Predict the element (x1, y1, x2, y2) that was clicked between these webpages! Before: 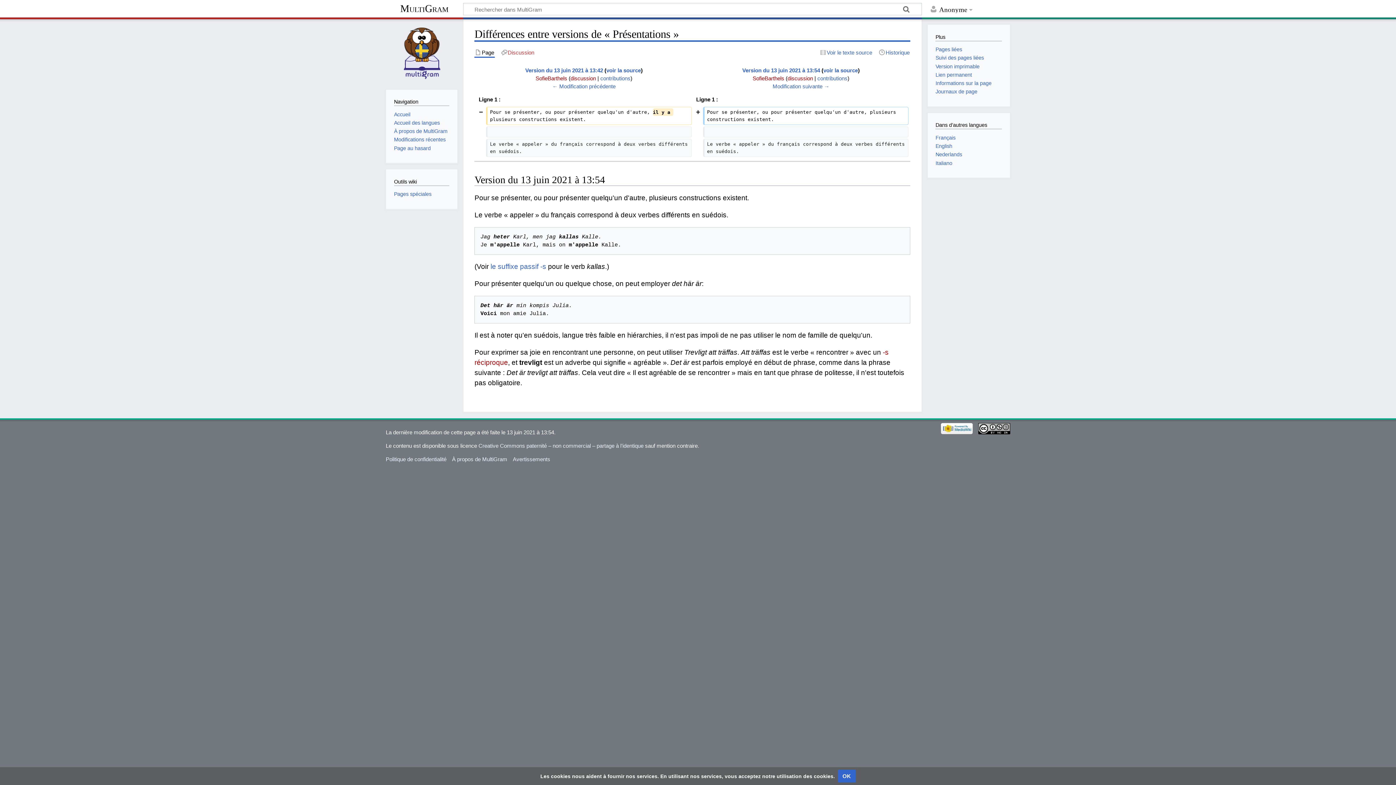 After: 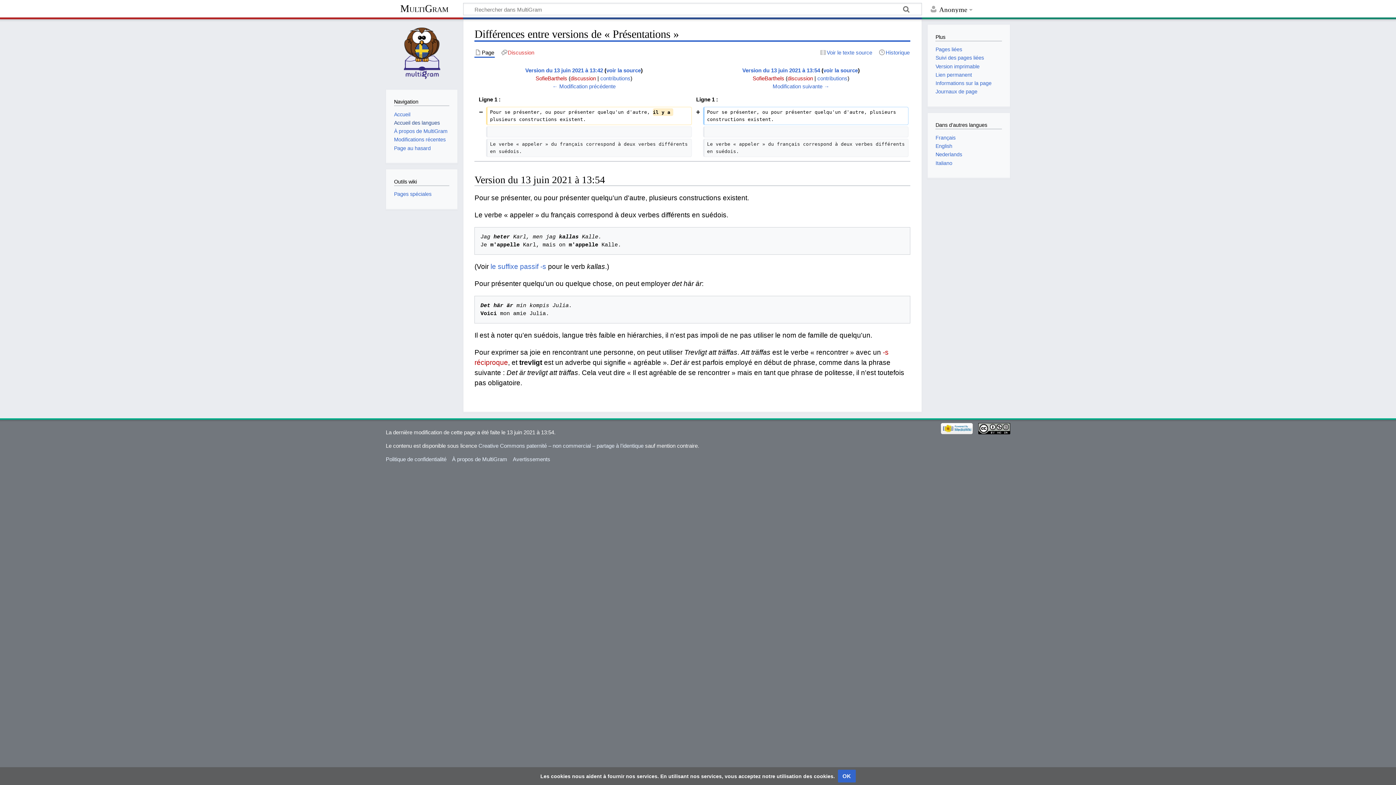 Action: label: Accueil des langues bbox: (394, 119, 439, 125)